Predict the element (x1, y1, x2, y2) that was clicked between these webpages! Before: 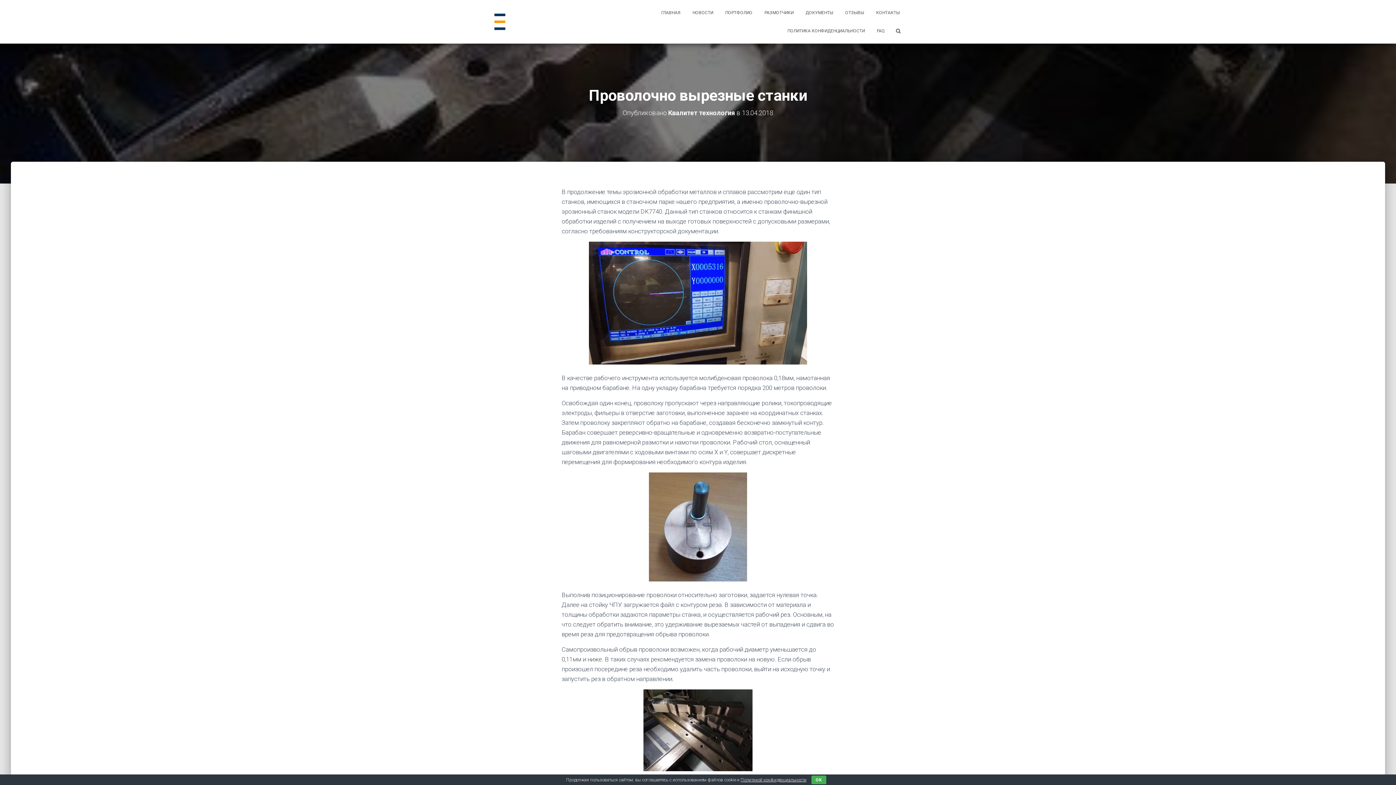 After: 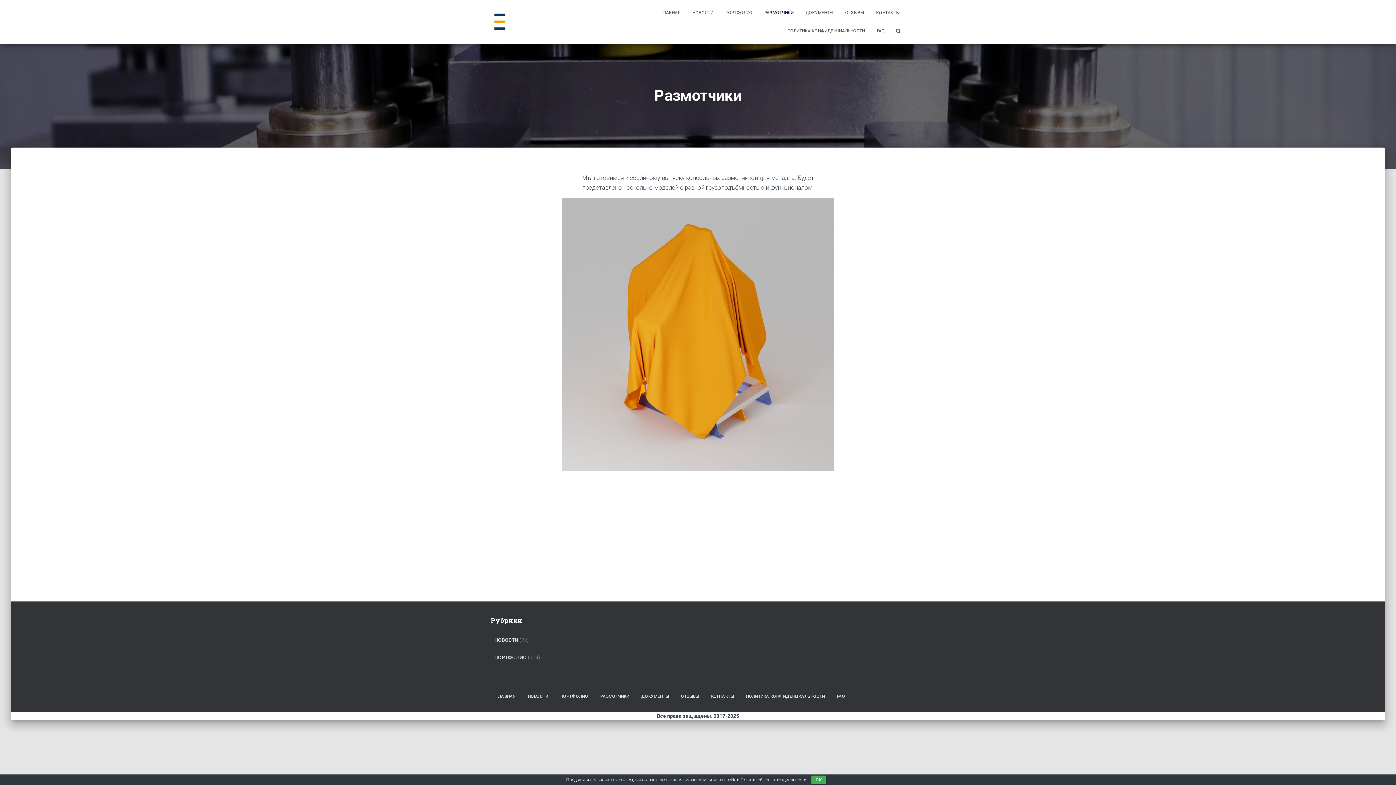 Action: bbox: (759, 3, 799, 21) label: РАЗМОТЧИКИ